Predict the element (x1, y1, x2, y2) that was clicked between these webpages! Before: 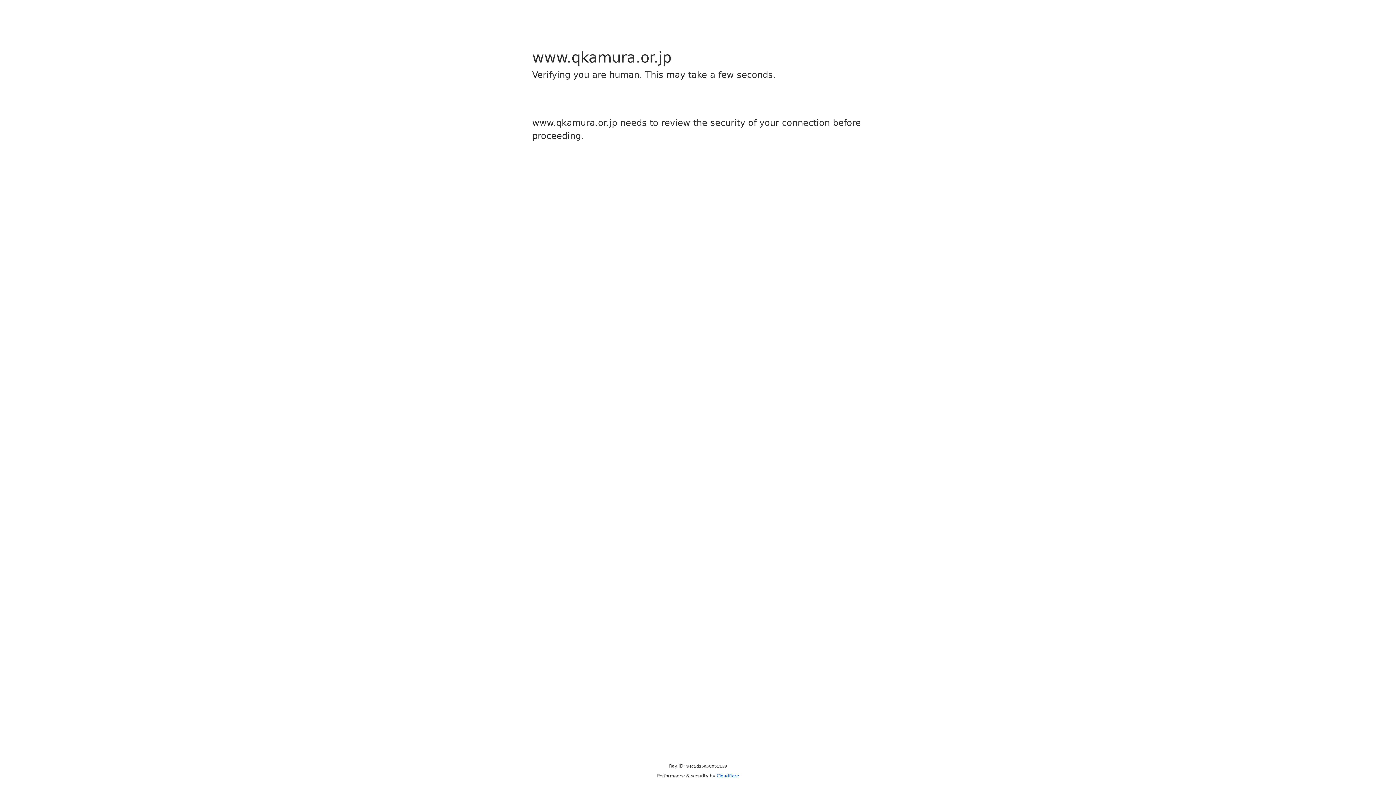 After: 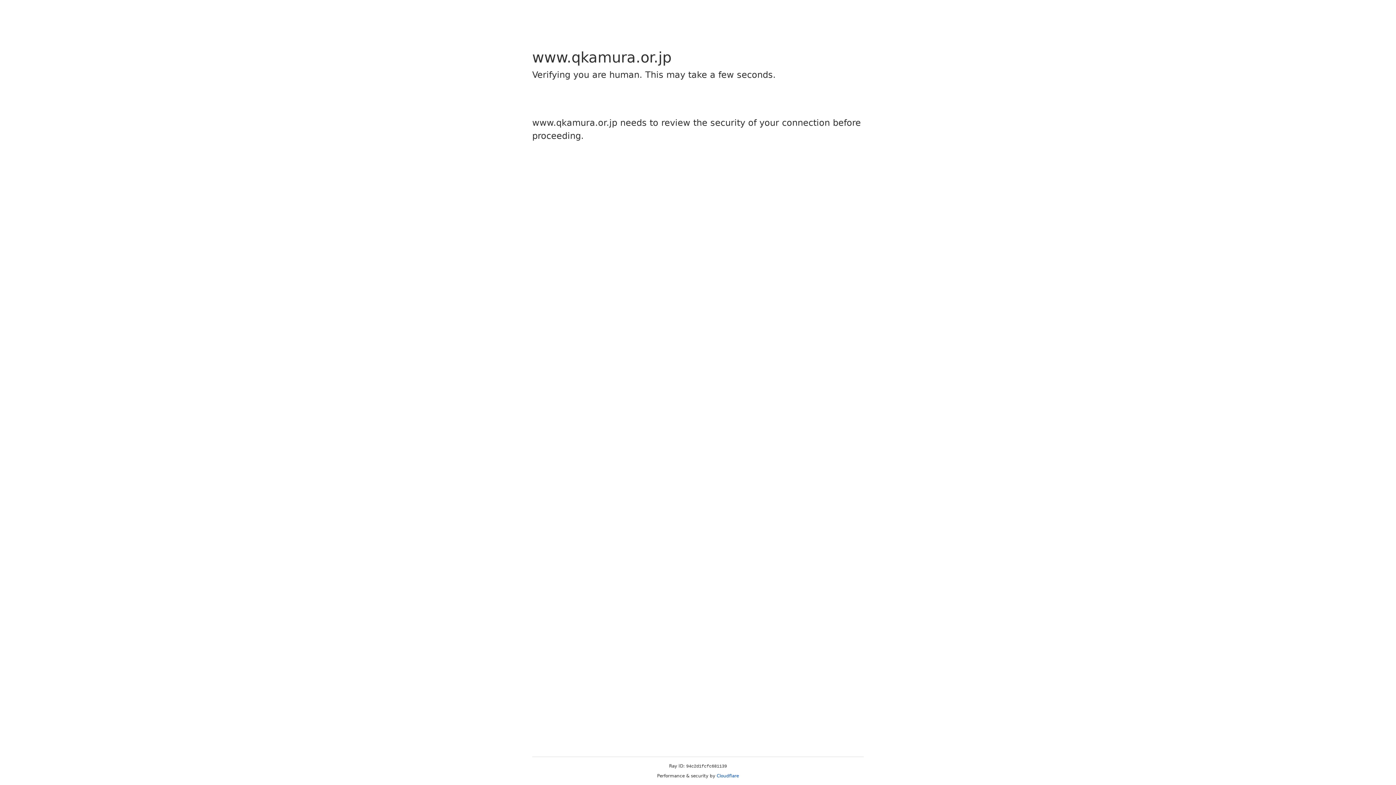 Action: bbox: (716, 773, 739, 778) label: Cloudflare